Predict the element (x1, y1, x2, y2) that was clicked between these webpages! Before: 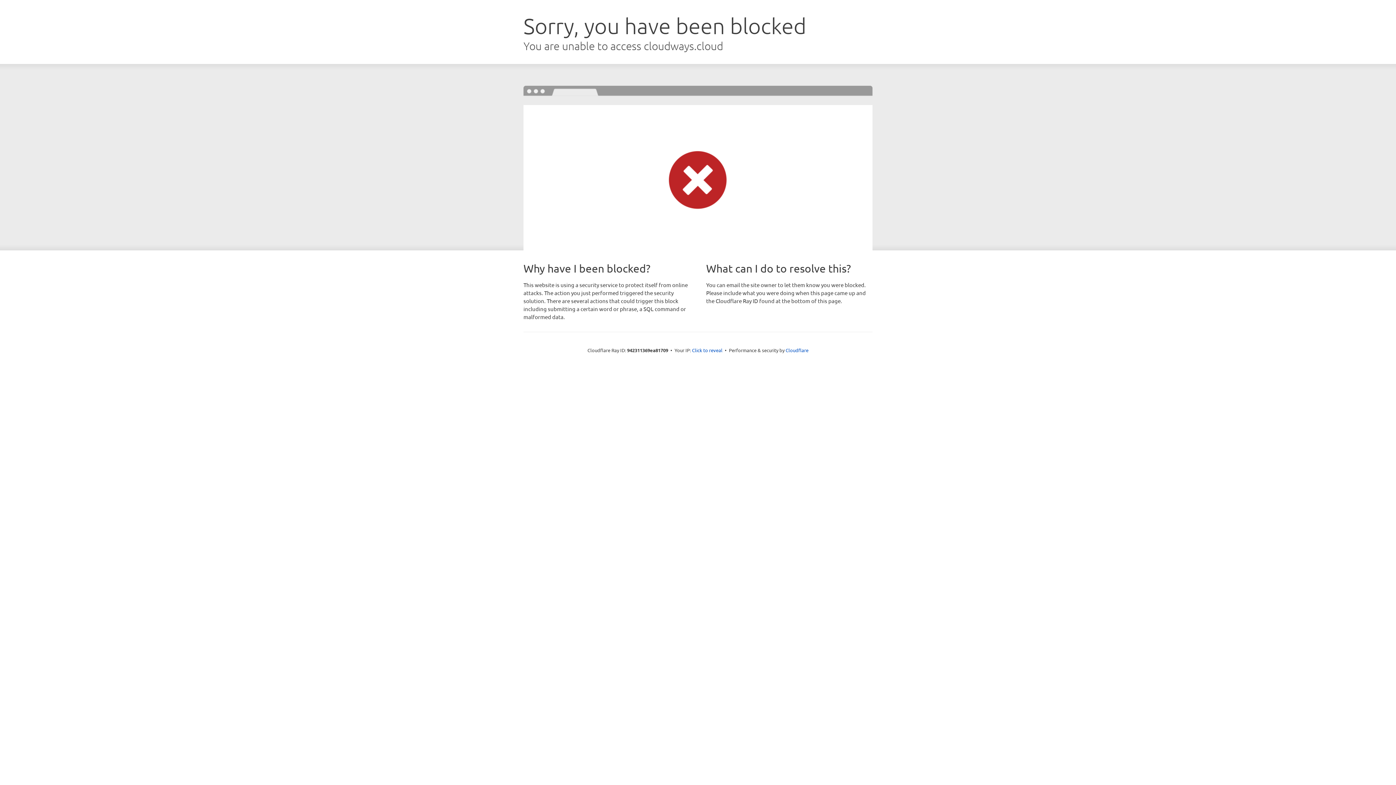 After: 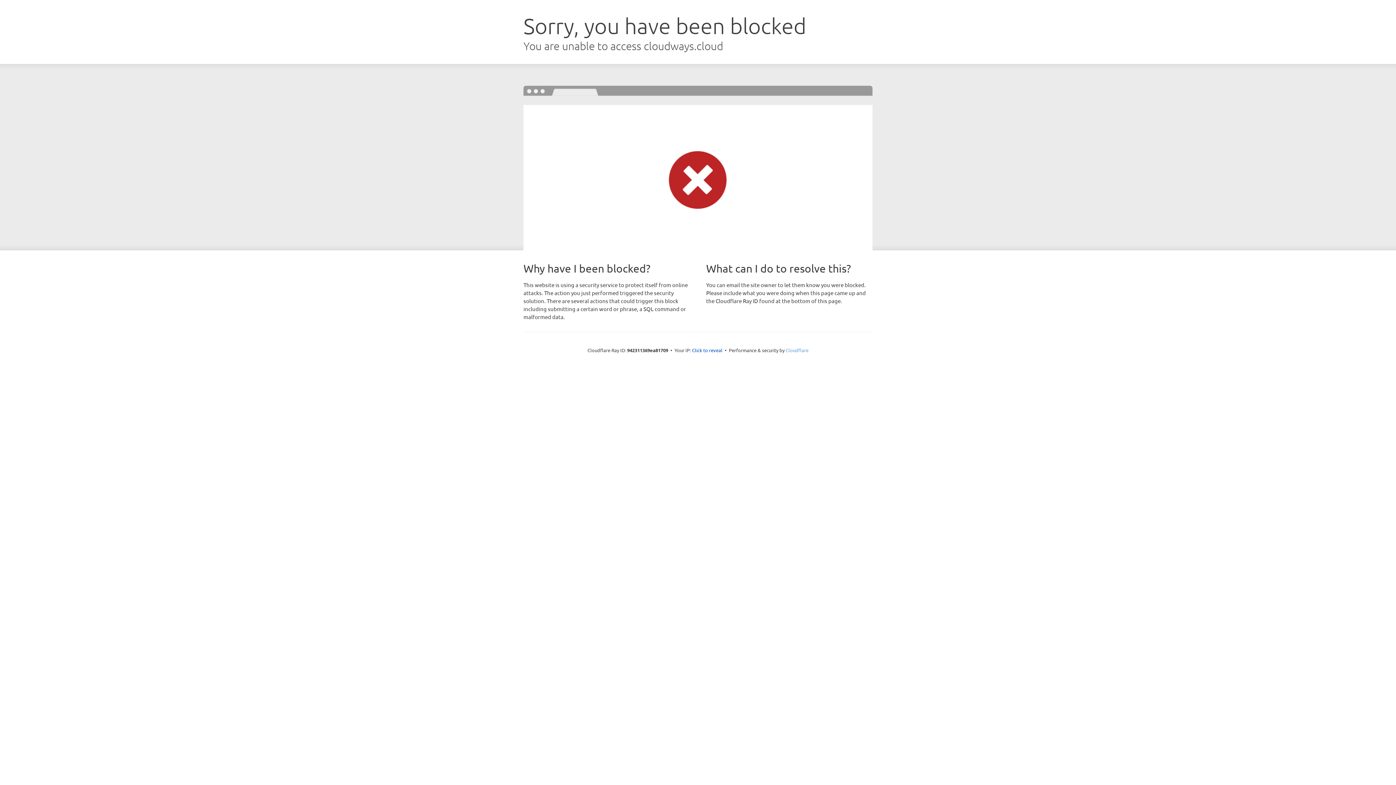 Action: bbox: (785, 347, 808, 353) label: Cloudflare